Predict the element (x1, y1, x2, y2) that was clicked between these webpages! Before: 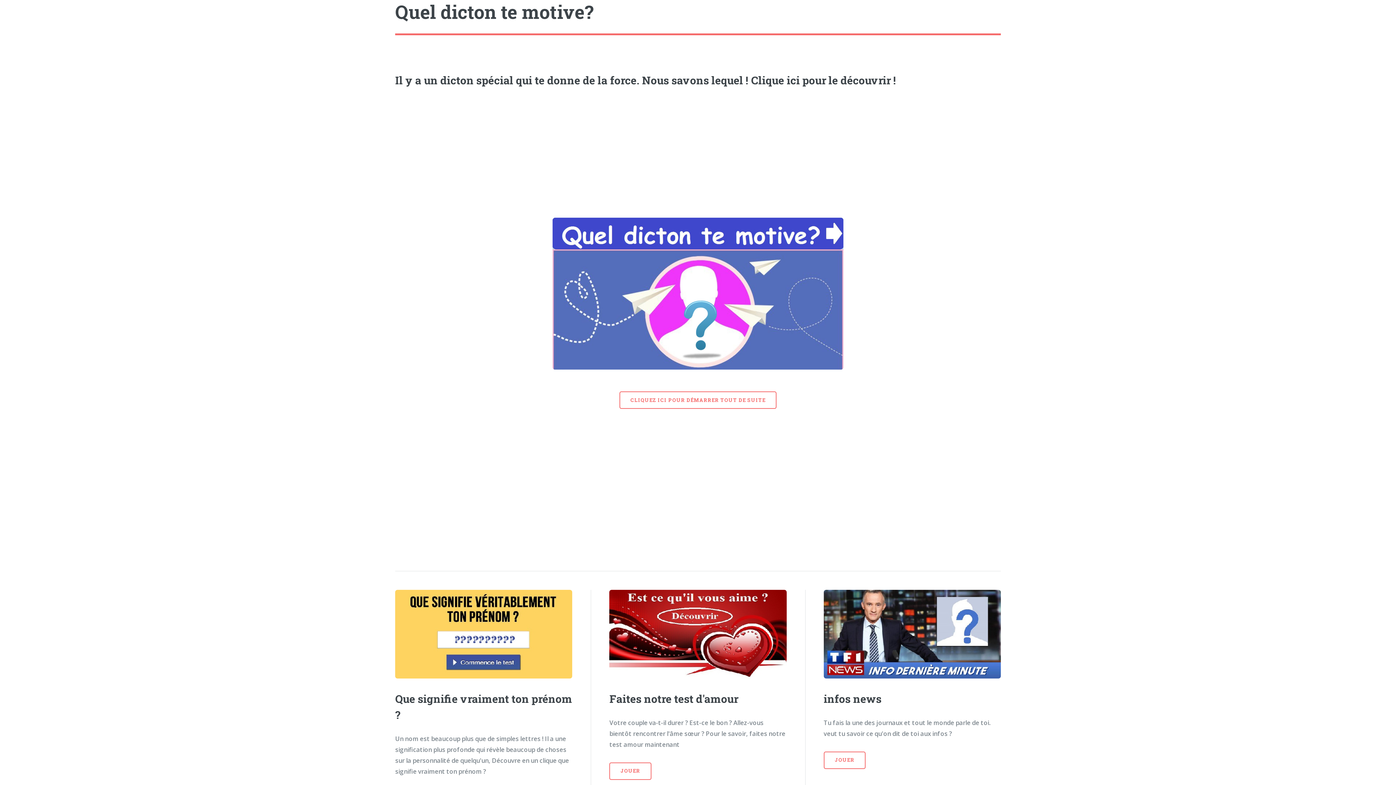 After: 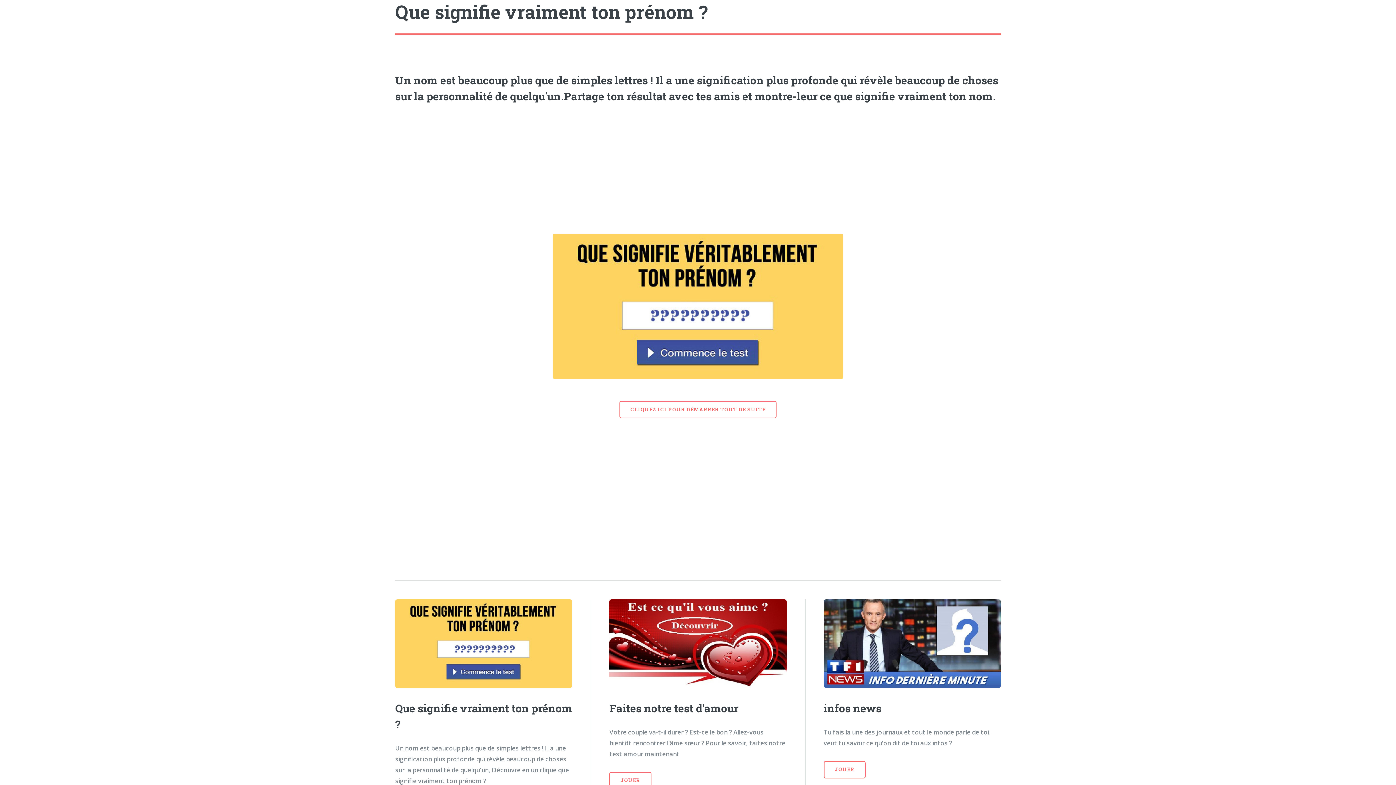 Action: bbox: (395, 590, 572, 678)